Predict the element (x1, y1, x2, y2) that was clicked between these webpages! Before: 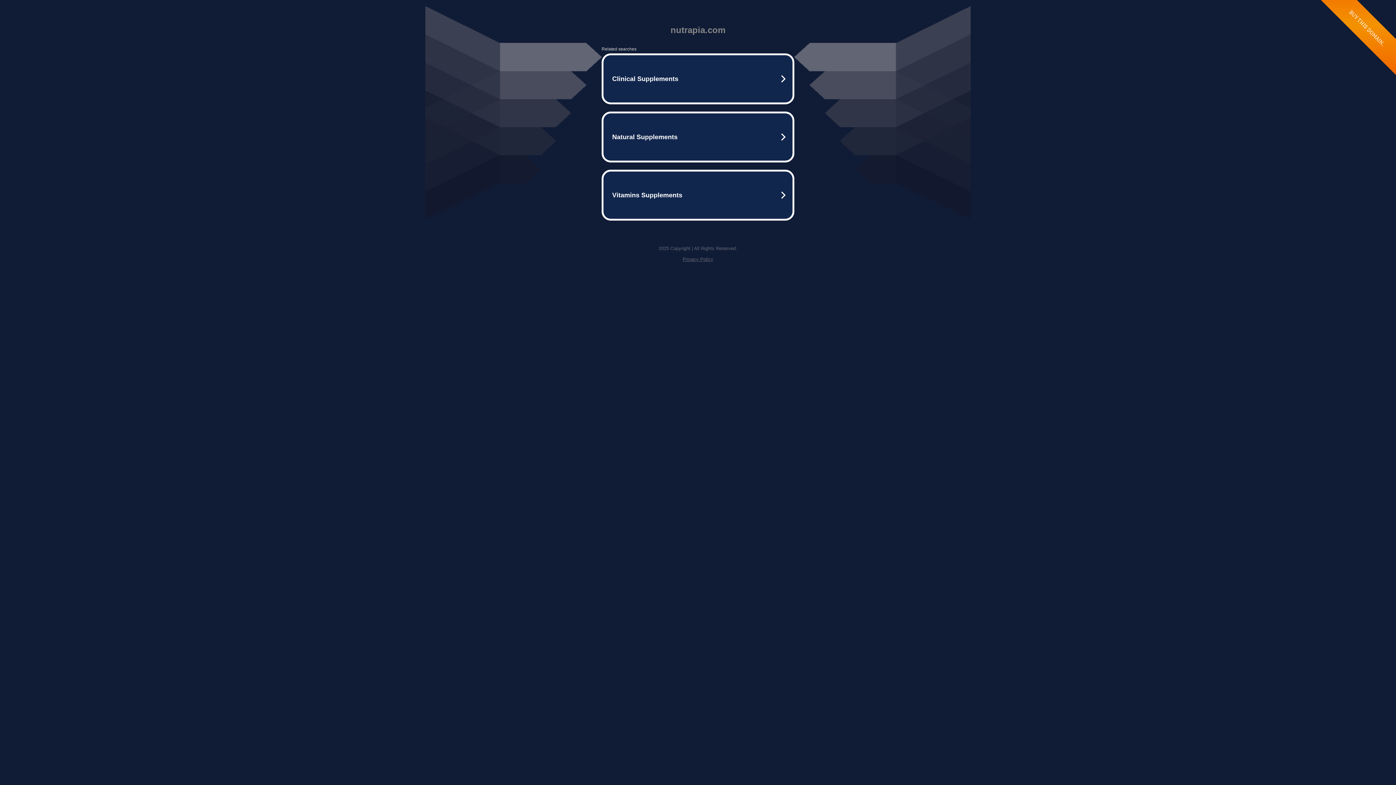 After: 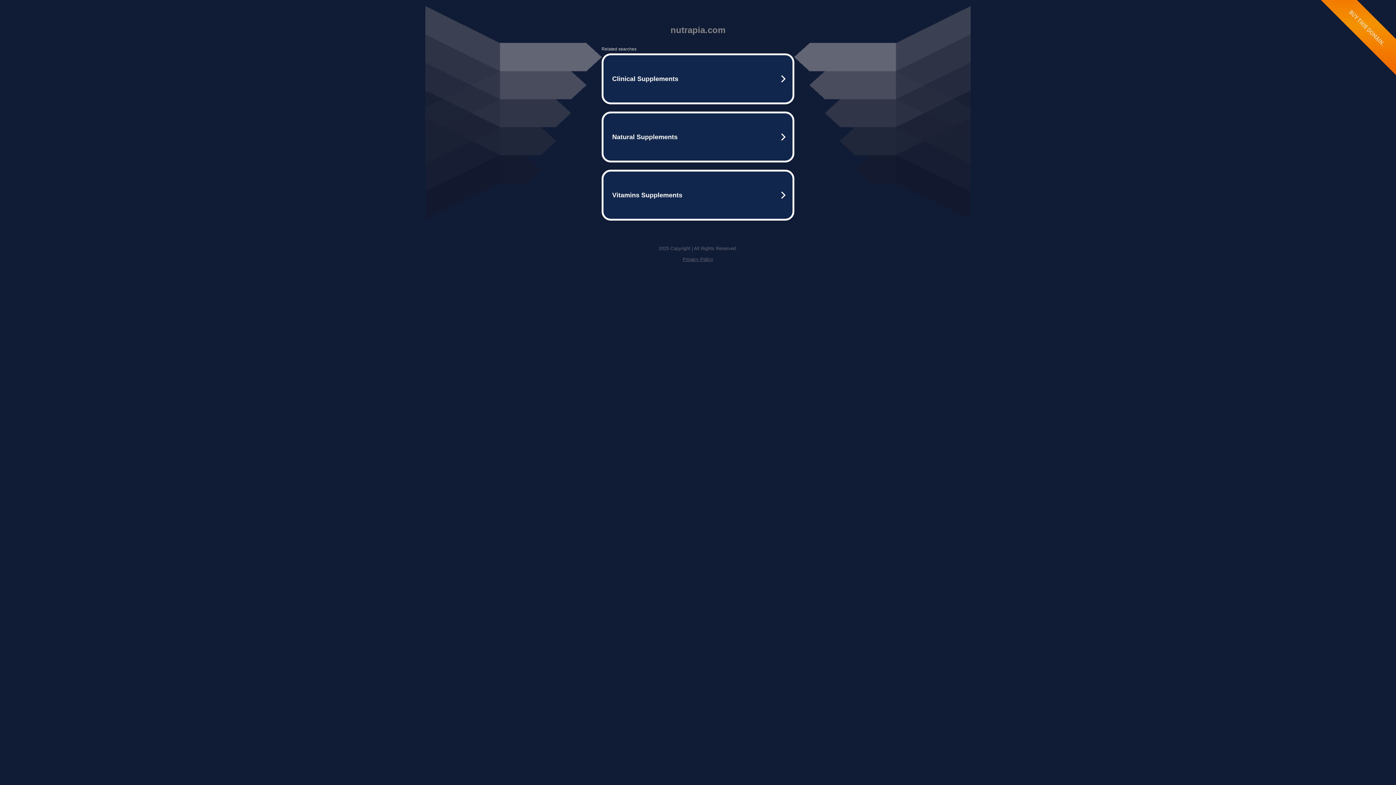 Action: bbox: (682, 256, 713, 262) label: Privacy Policy